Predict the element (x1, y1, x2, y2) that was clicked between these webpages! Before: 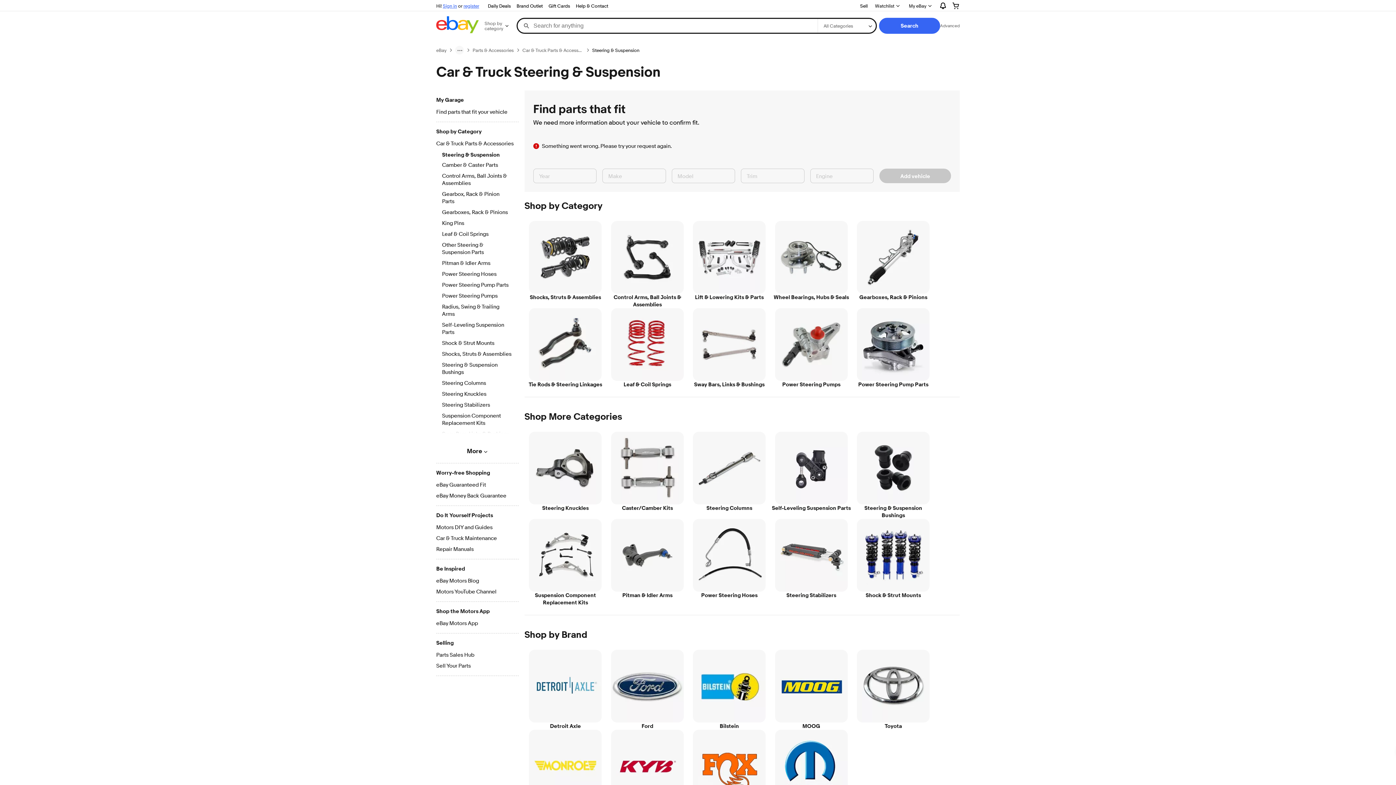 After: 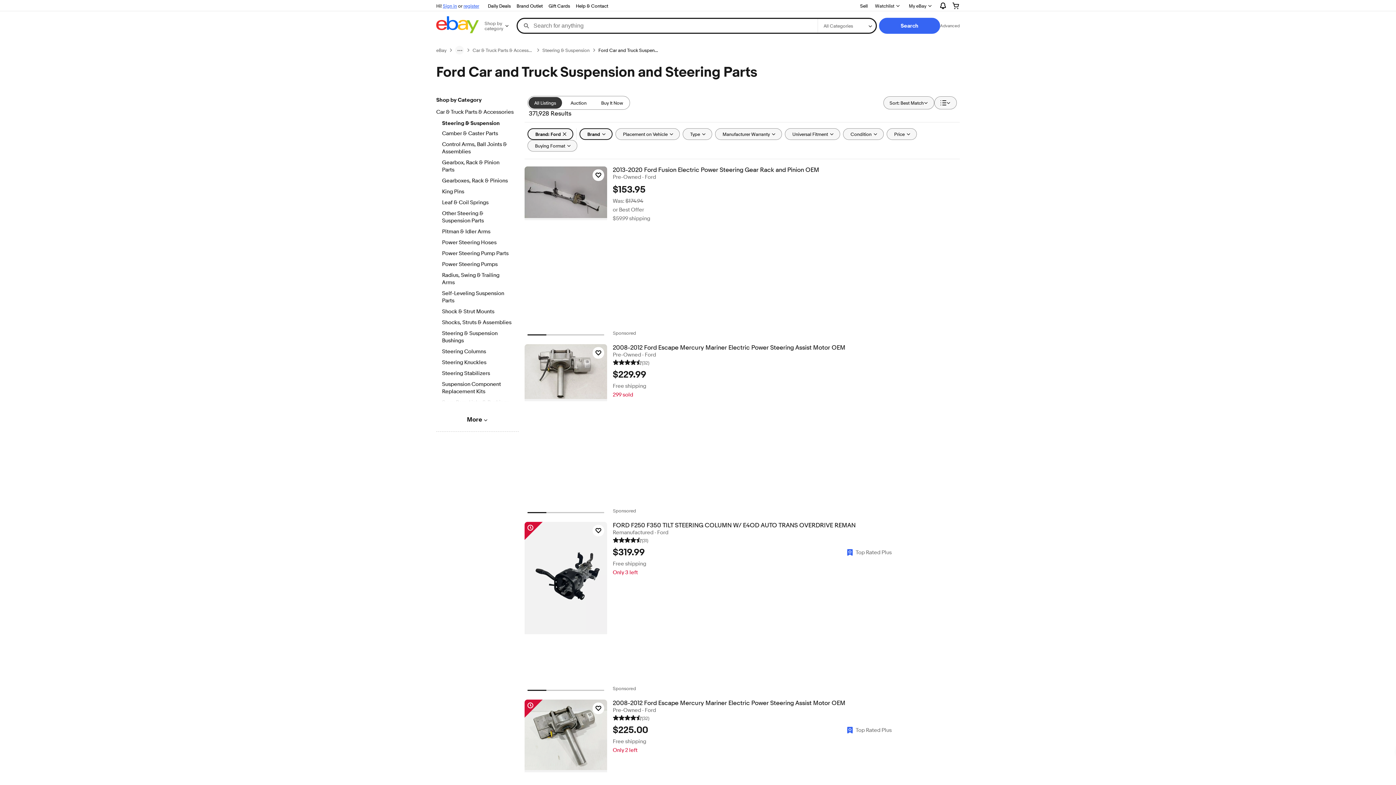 Action: label: Ford bbox: (606, 650, 688, 730)